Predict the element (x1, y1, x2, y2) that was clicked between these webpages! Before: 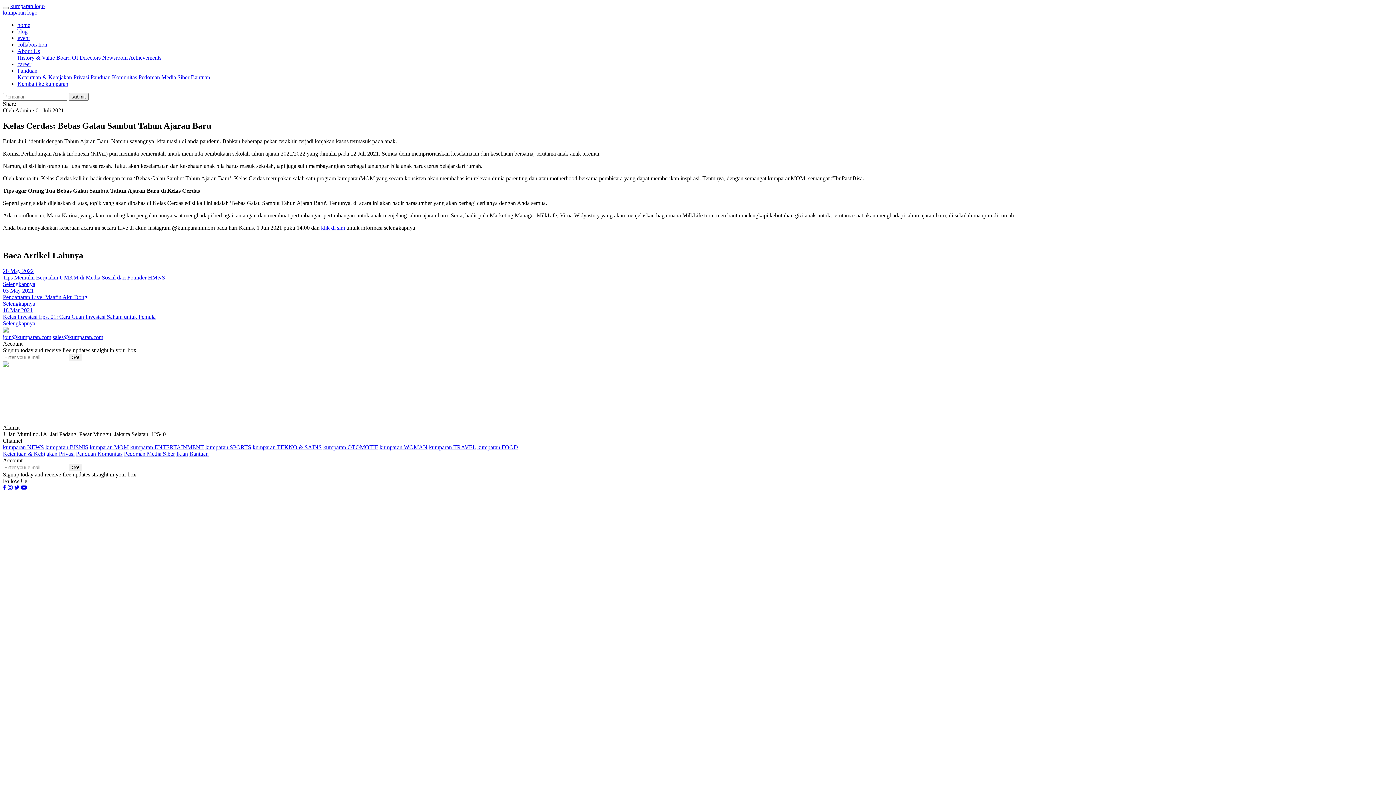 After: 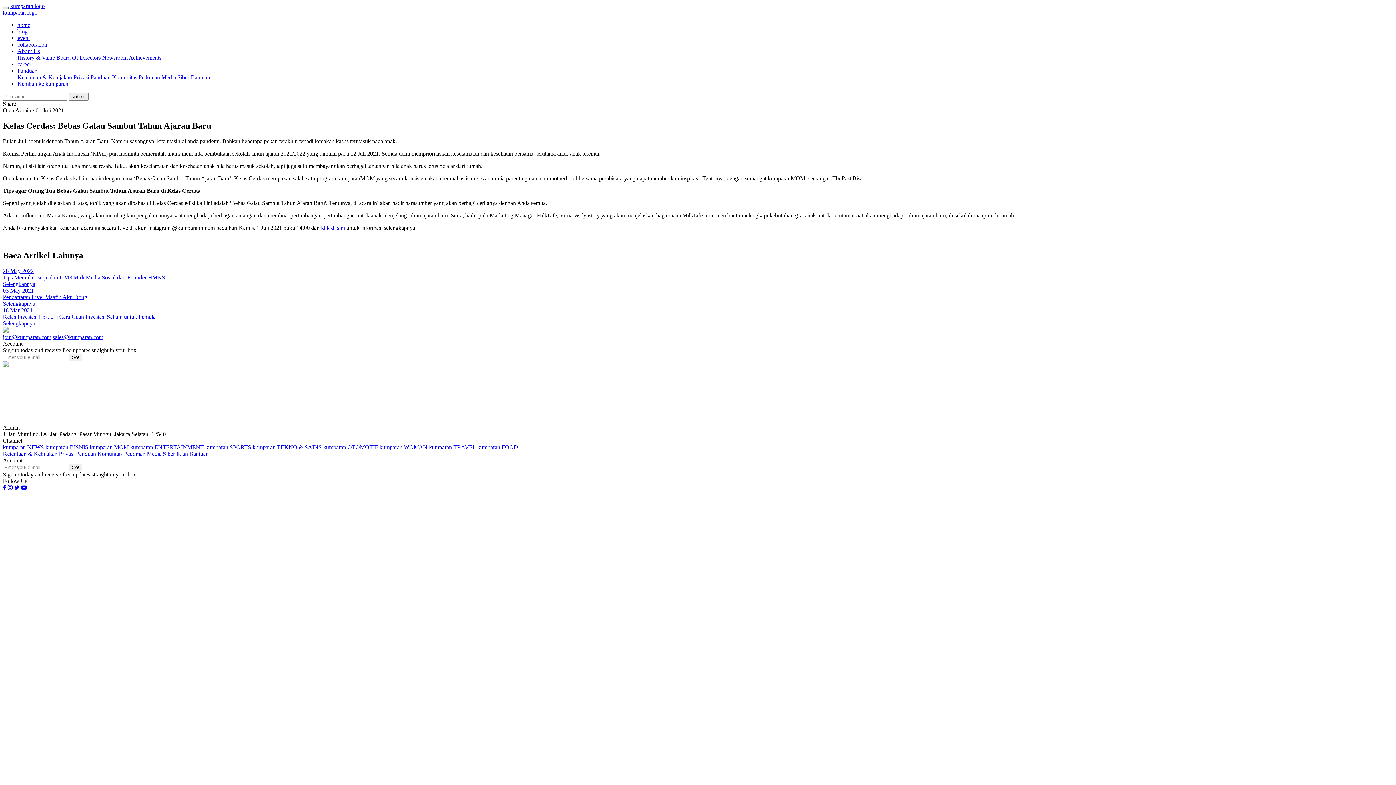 Action: bbox: (2, 6, 8, 9) label: Toggle navigation